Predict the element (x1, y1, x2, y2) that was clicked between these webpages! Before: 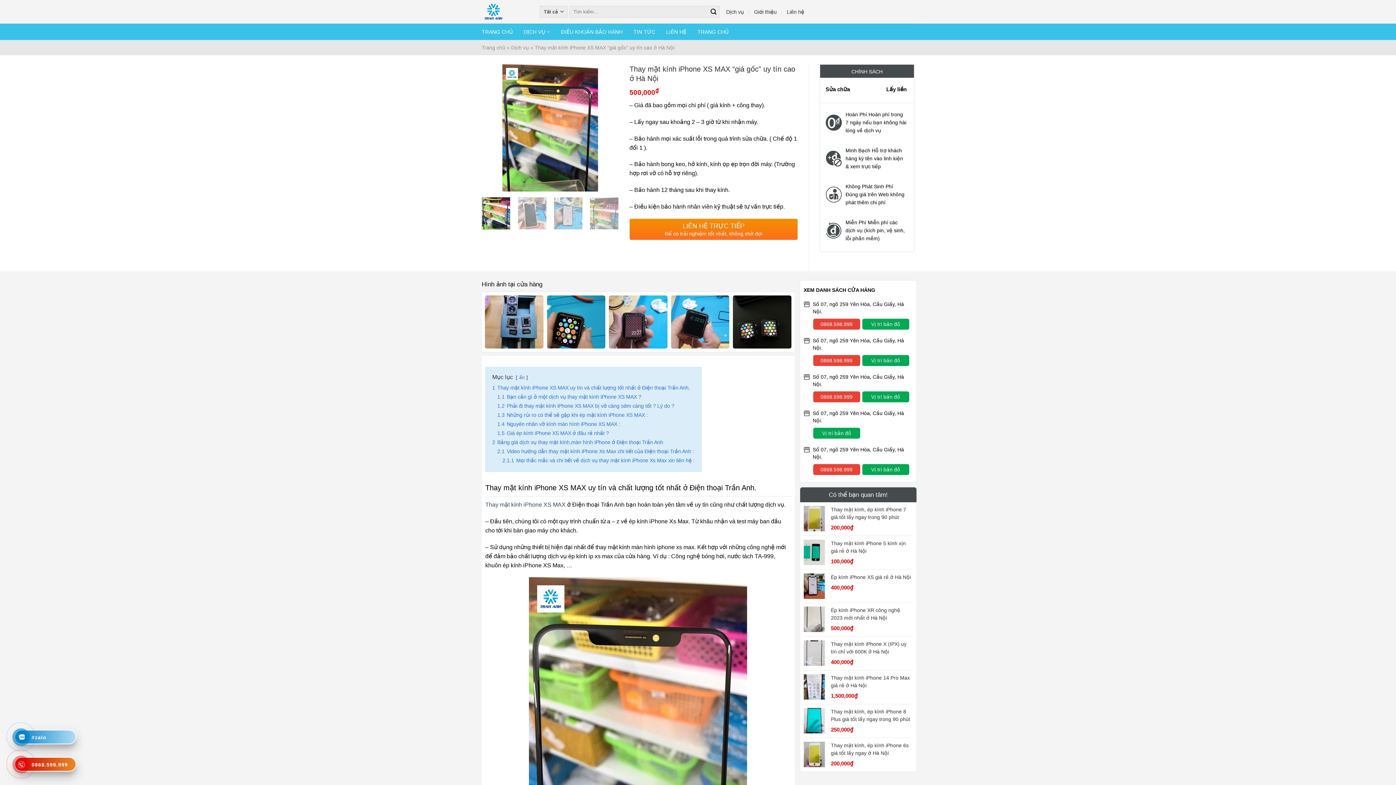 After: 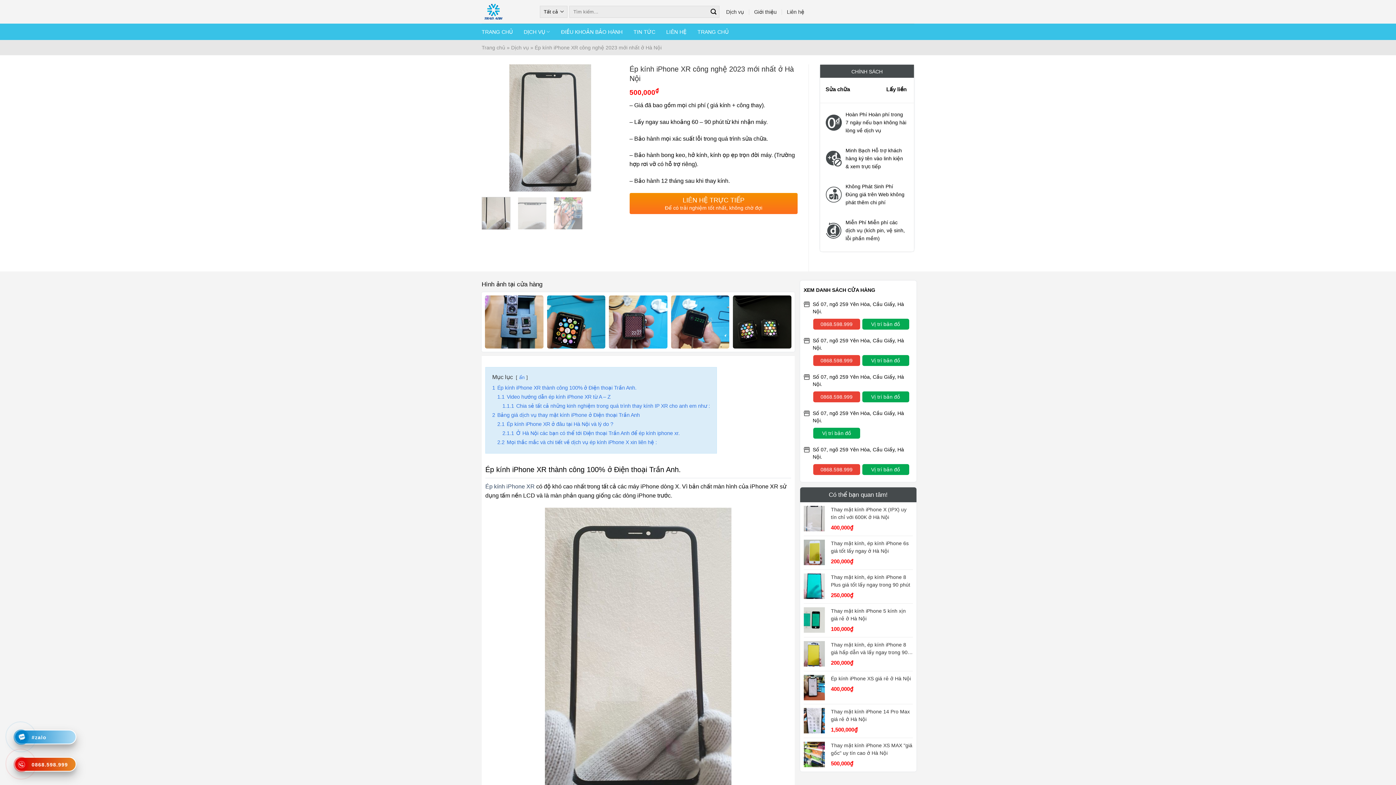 Action: bbox: (803, 615, 827, 622)